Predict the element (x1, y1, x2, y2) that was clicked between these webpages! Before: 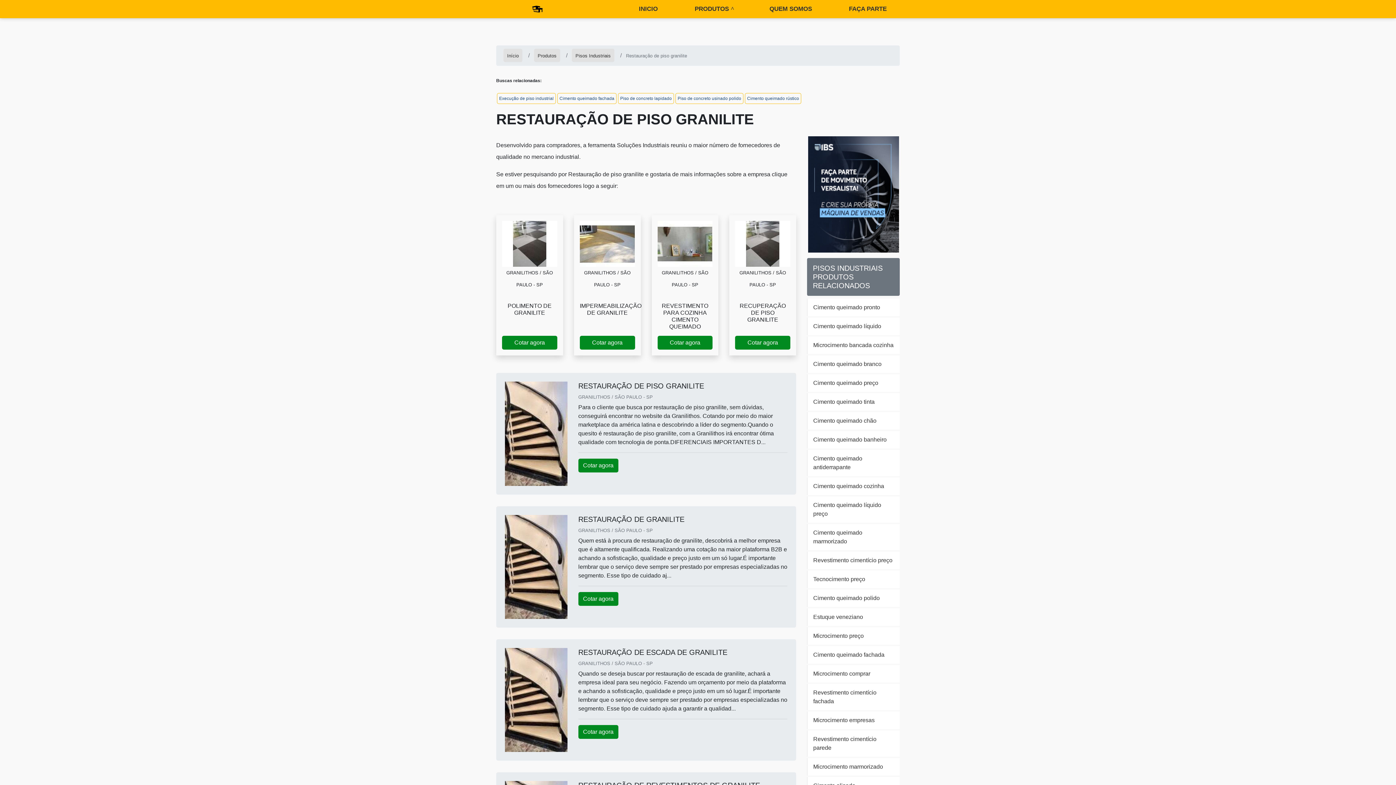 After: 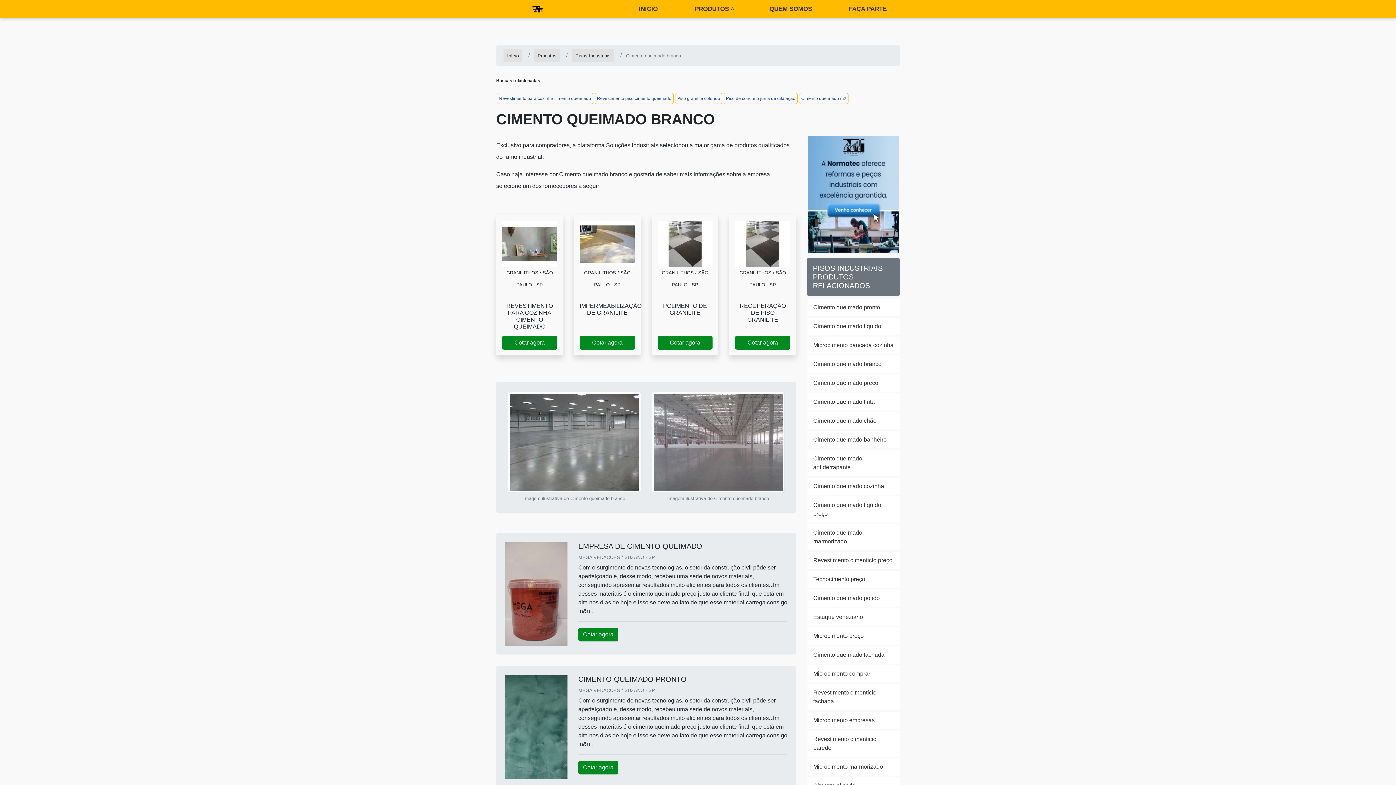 Action: bbox: (807, 249, 900, 264) label: Cimento queimado branco